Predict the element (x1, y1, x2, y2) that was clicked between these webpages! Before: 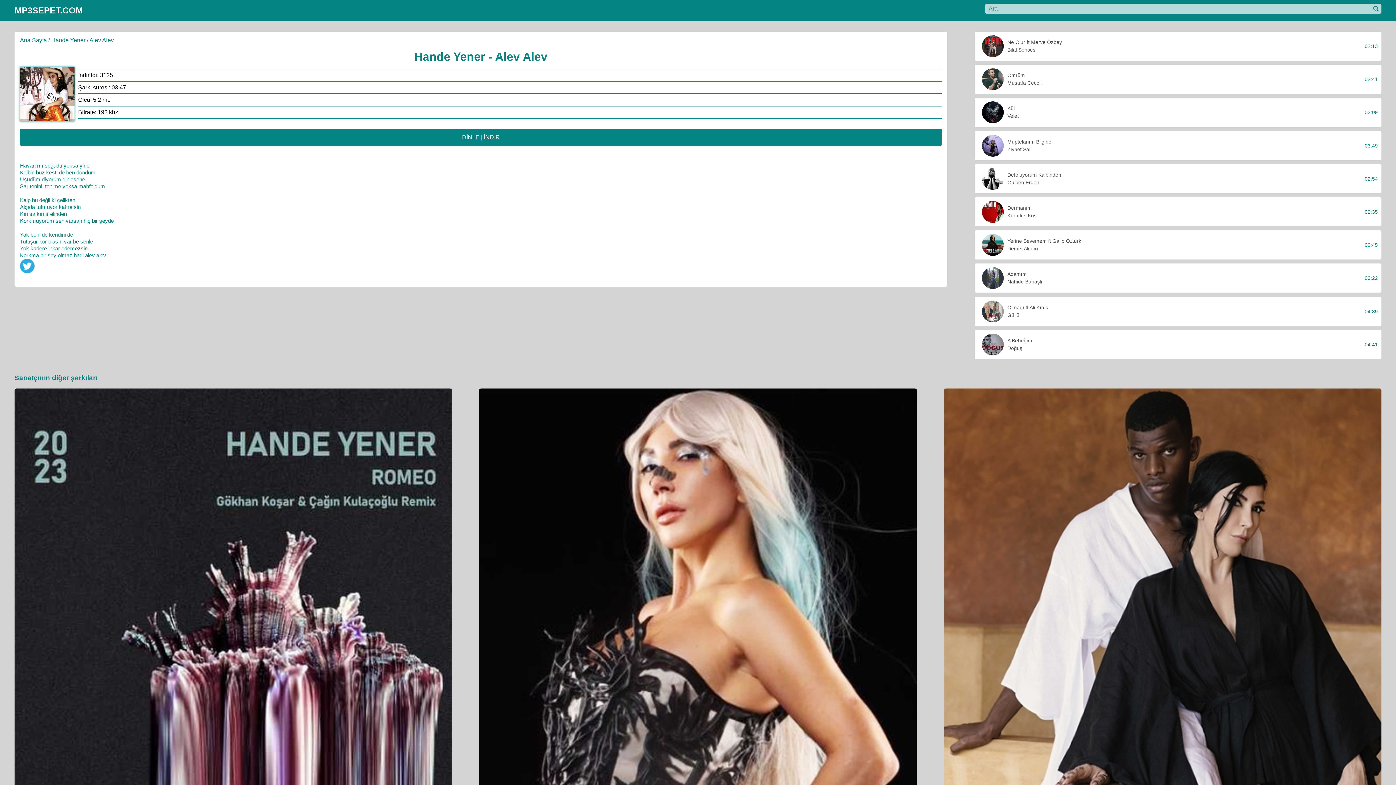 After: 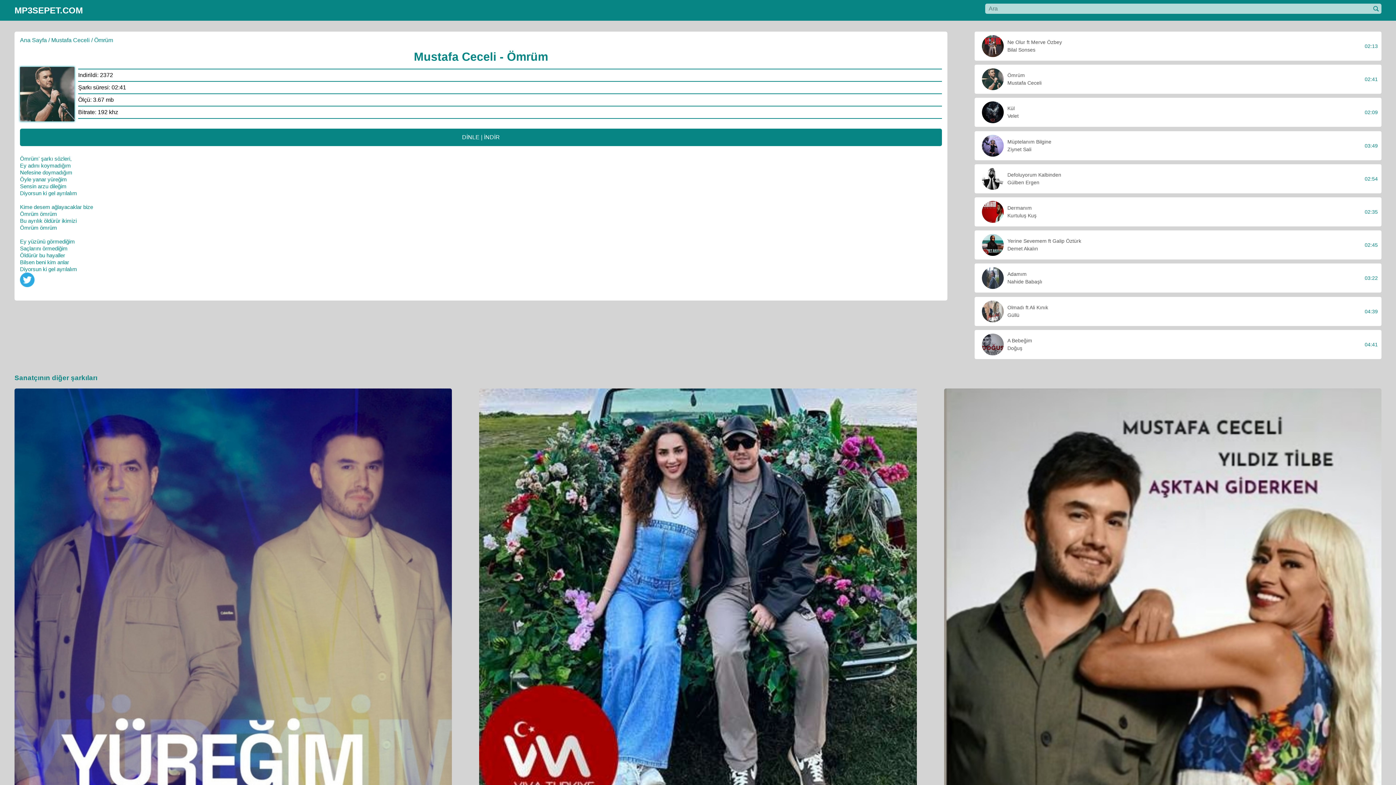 Action: label: Ömrüm
Mustafa Ceceli
02:41 bbox: (974, 64, 1381, 93)